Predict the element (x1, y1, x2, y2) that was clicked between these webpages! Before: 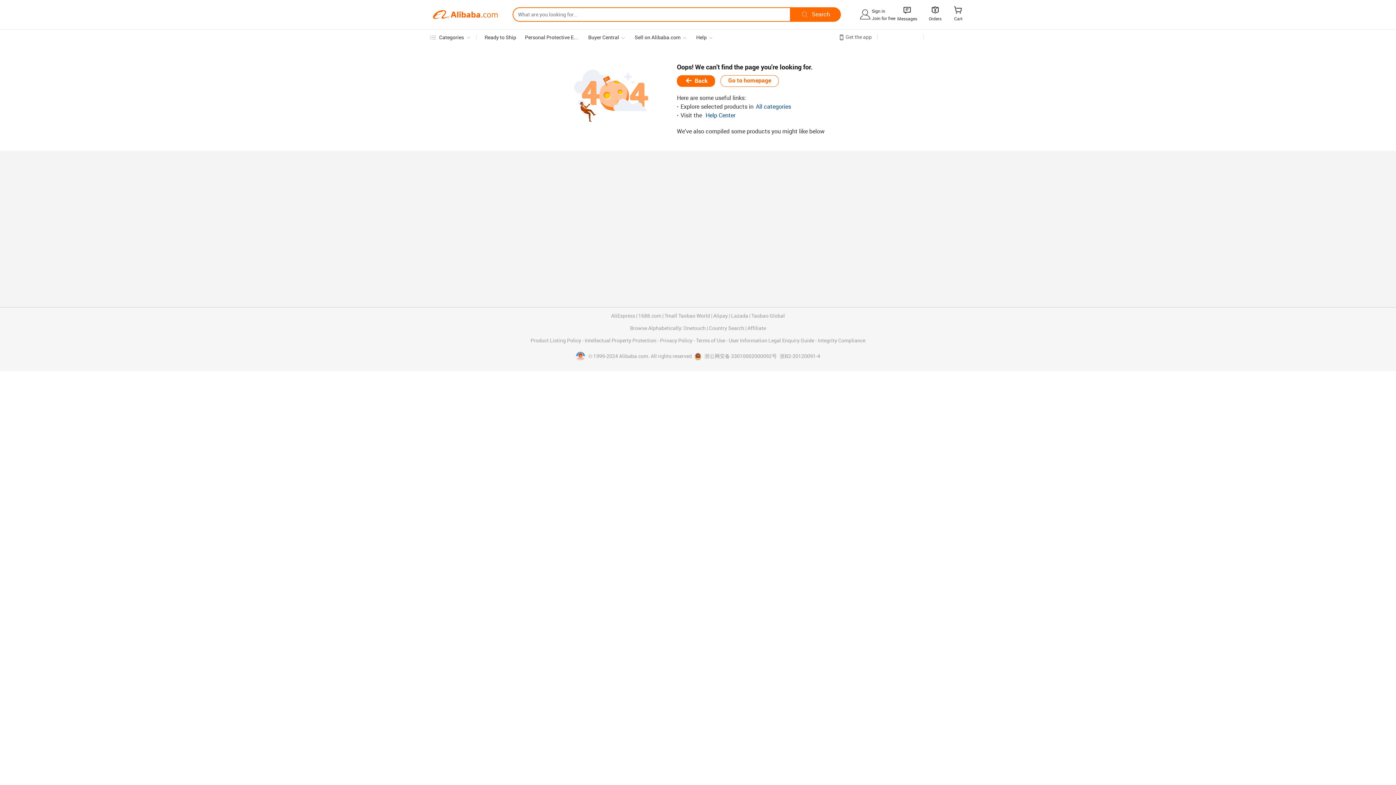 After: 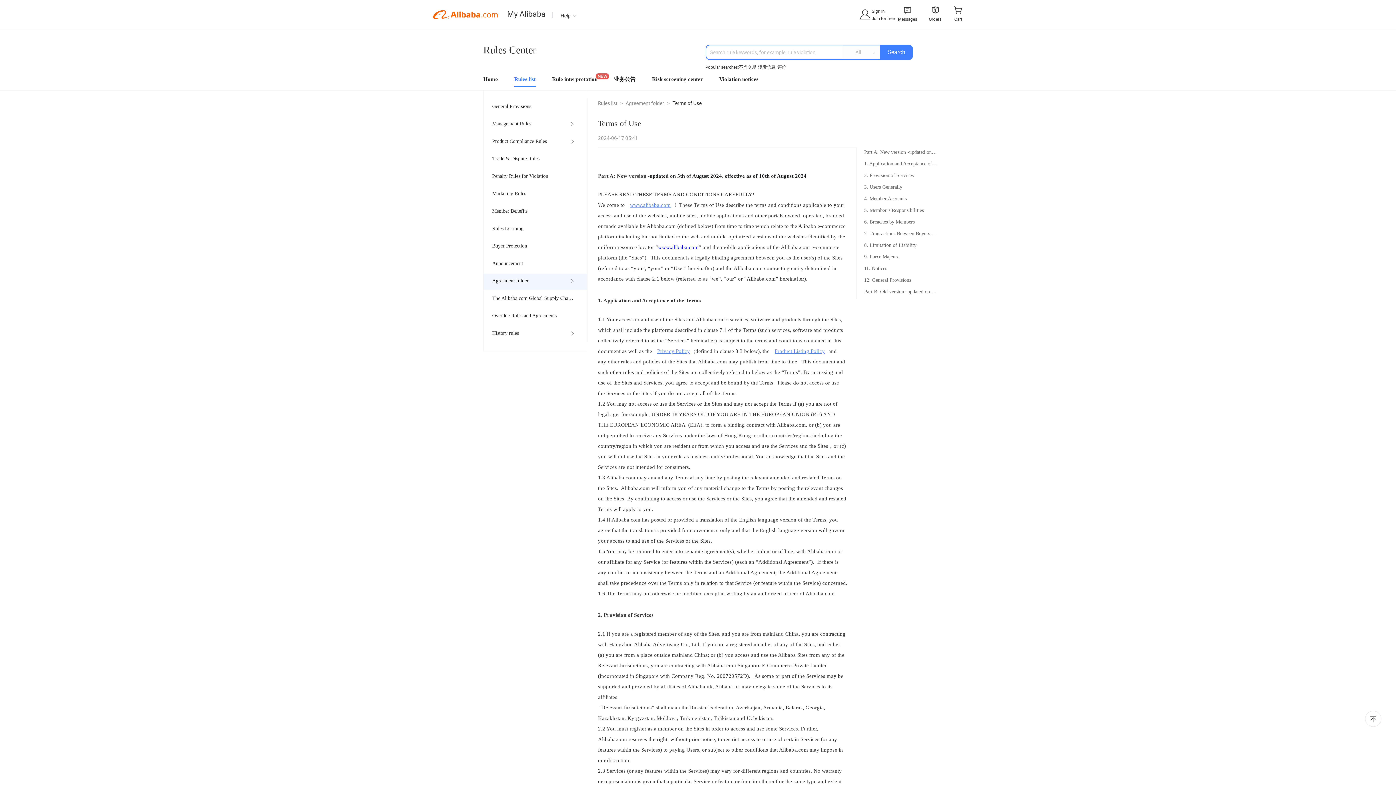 Action: bbox: (696, 338, 726, 343) label: Terms of Use 